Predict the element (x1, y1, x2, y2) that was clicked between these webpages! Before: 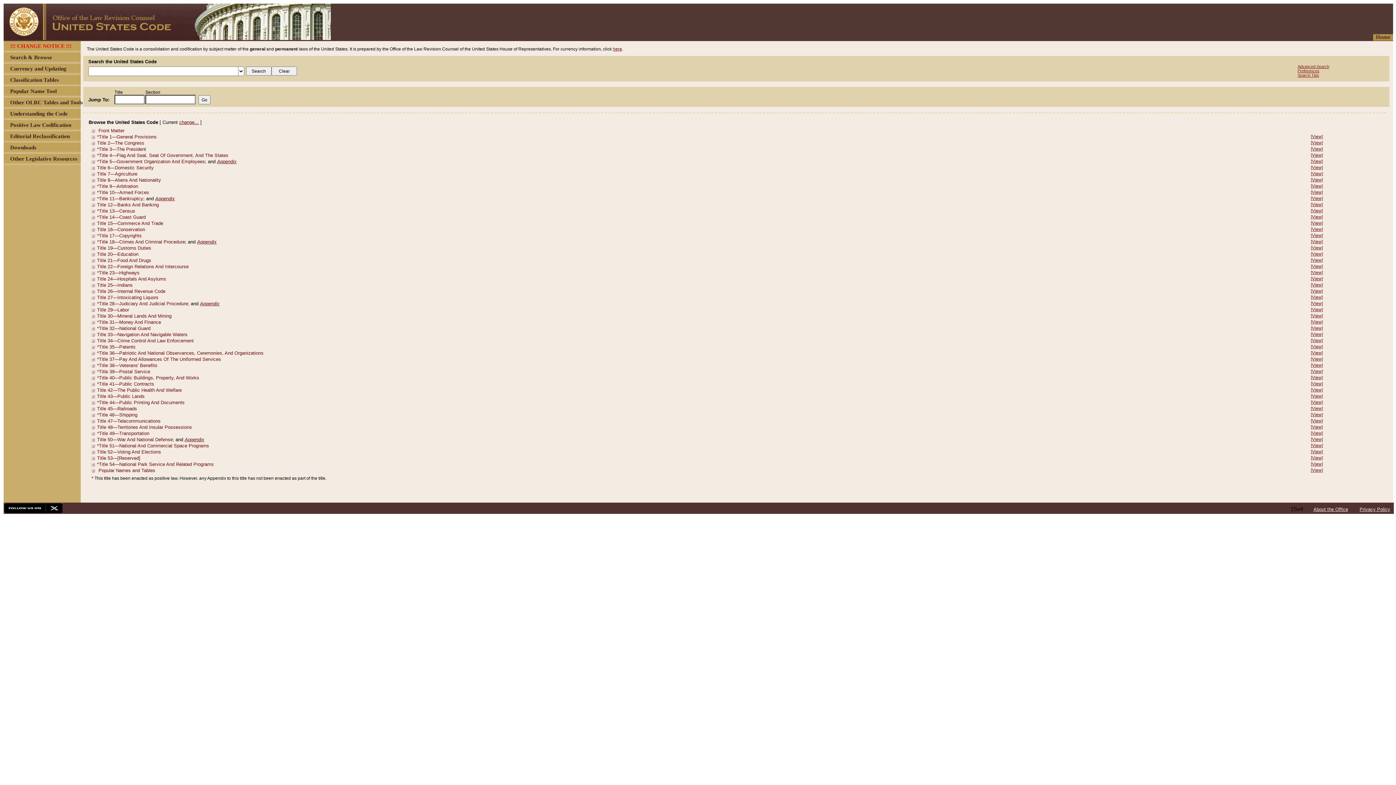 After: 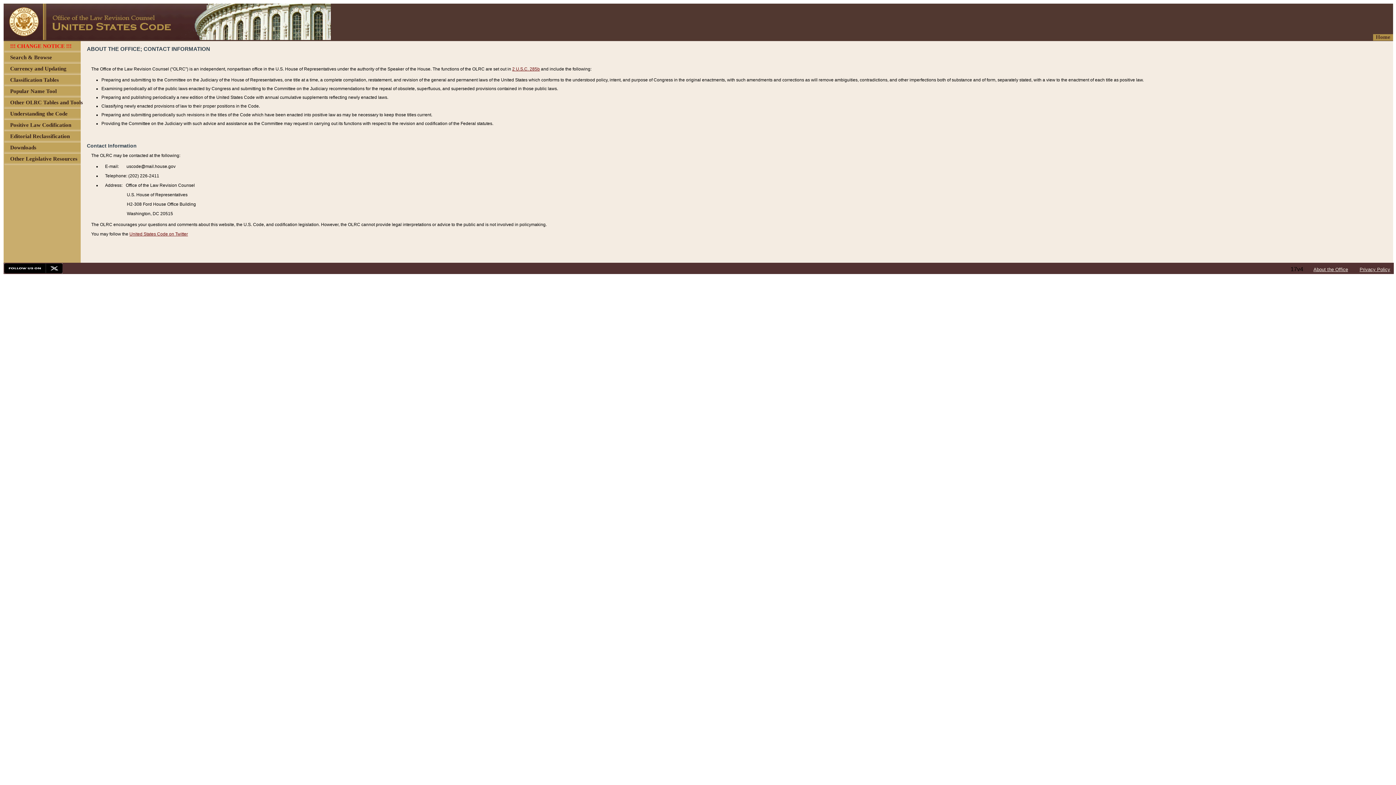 Action: bbox: (1313, 506, 1348, 512) label: About the Office